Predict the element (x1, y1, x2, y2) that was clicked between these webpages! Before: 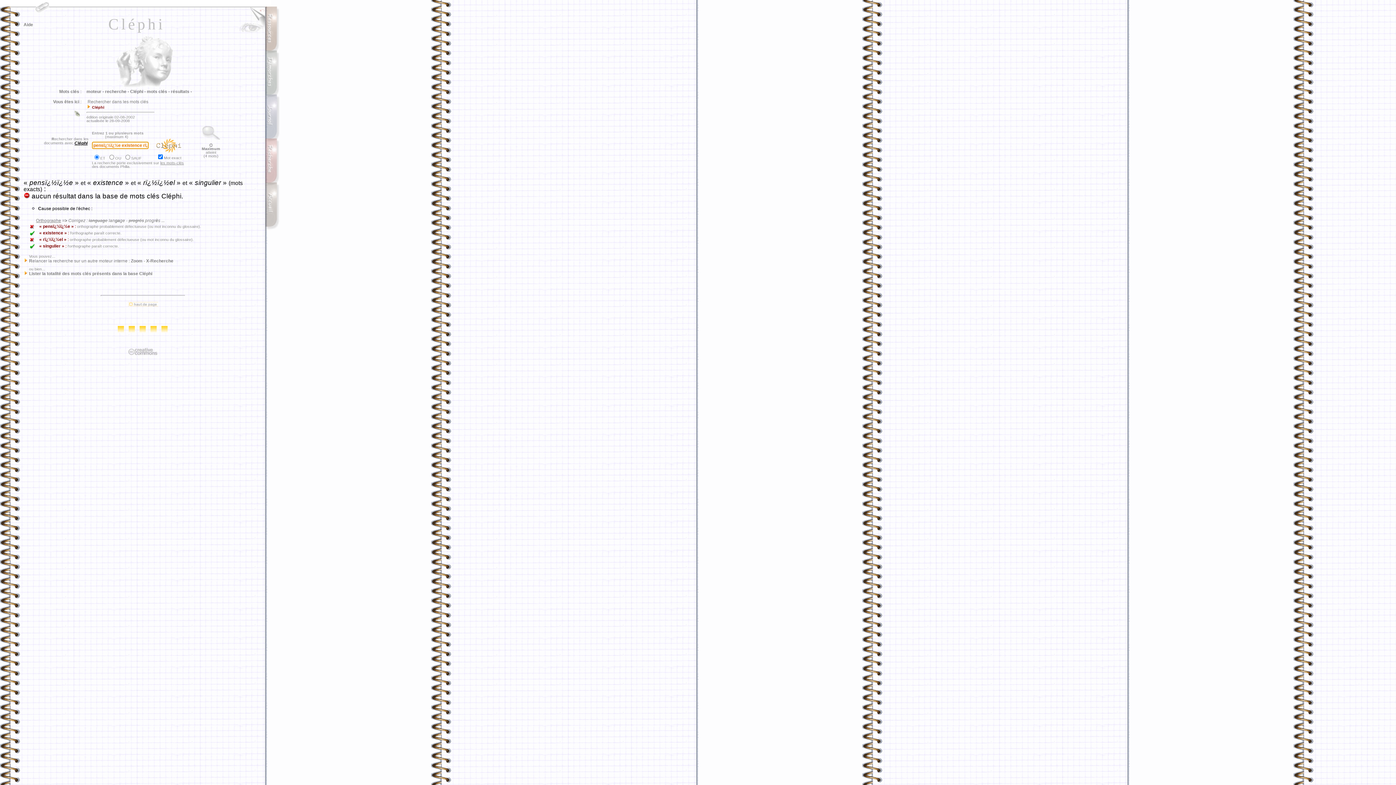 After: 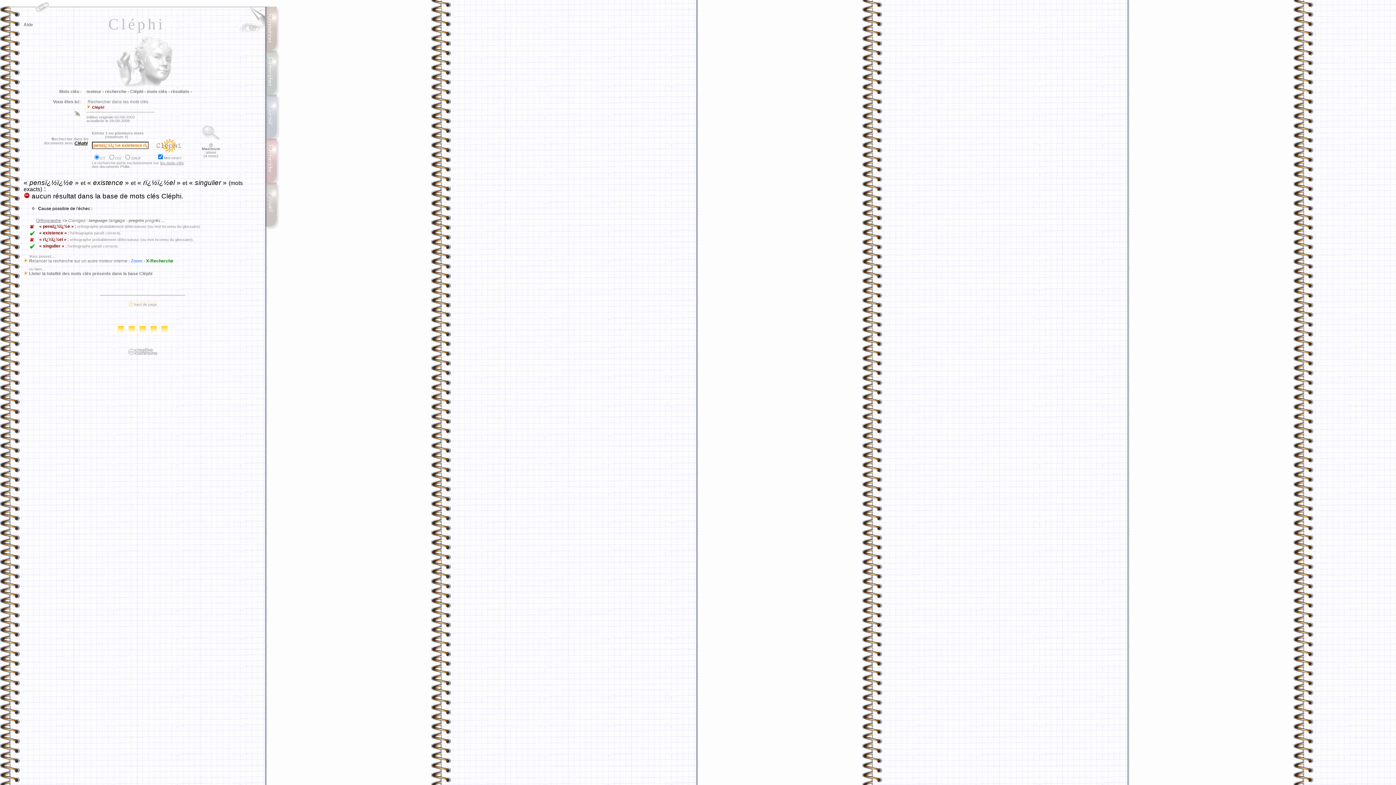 Action: bbox: (127, 302, 158, 307)